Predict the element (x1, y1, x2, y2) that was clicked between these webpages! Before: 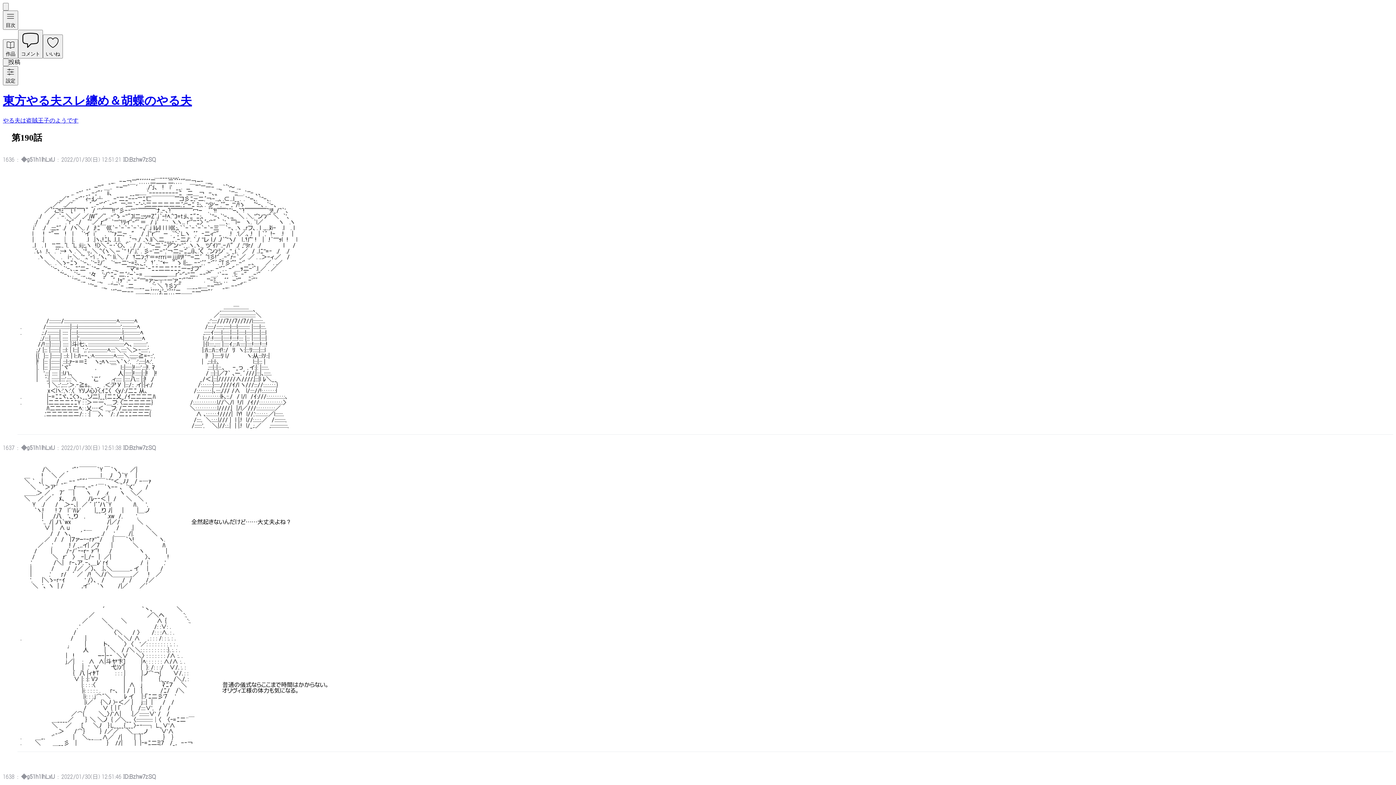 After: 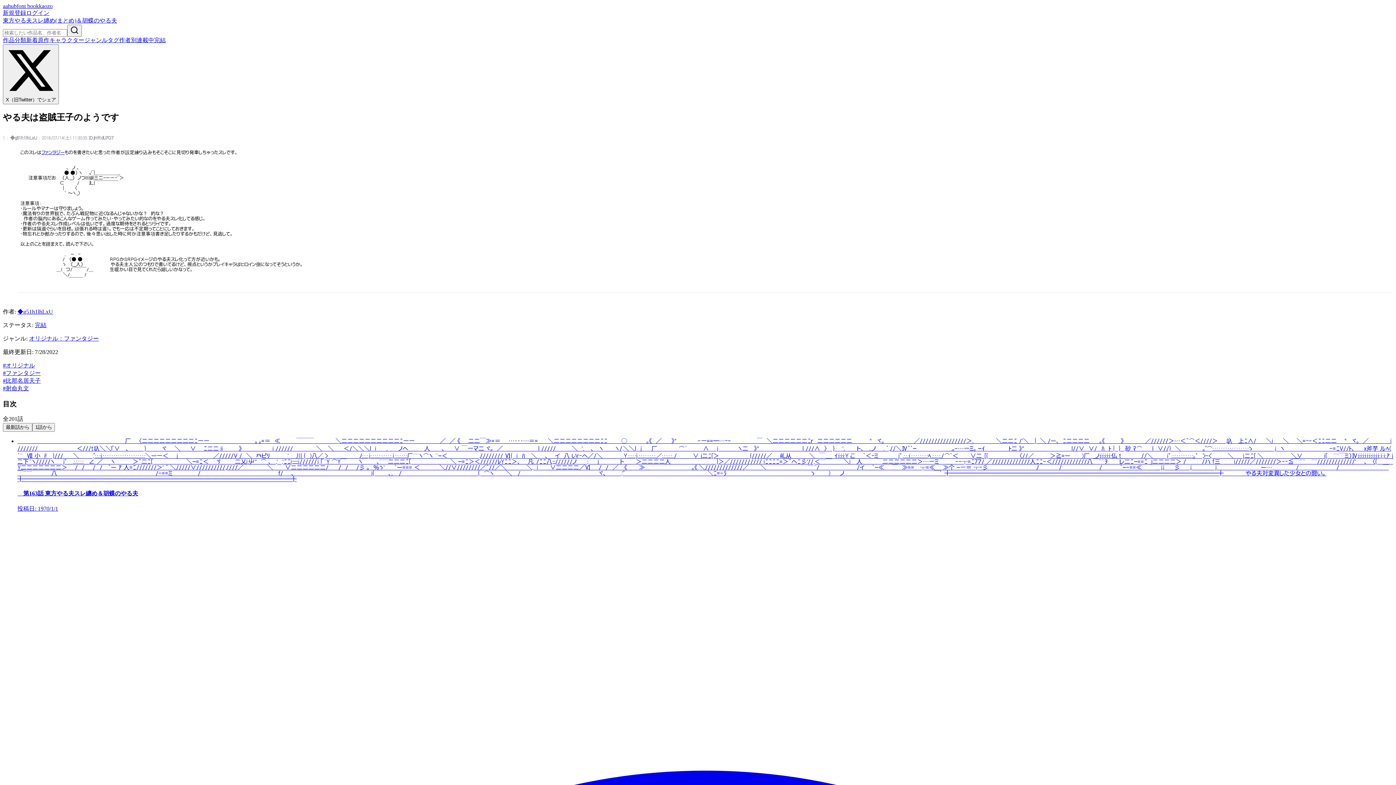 Action: label: 作品 bbox: (2, 39, 18, 58)